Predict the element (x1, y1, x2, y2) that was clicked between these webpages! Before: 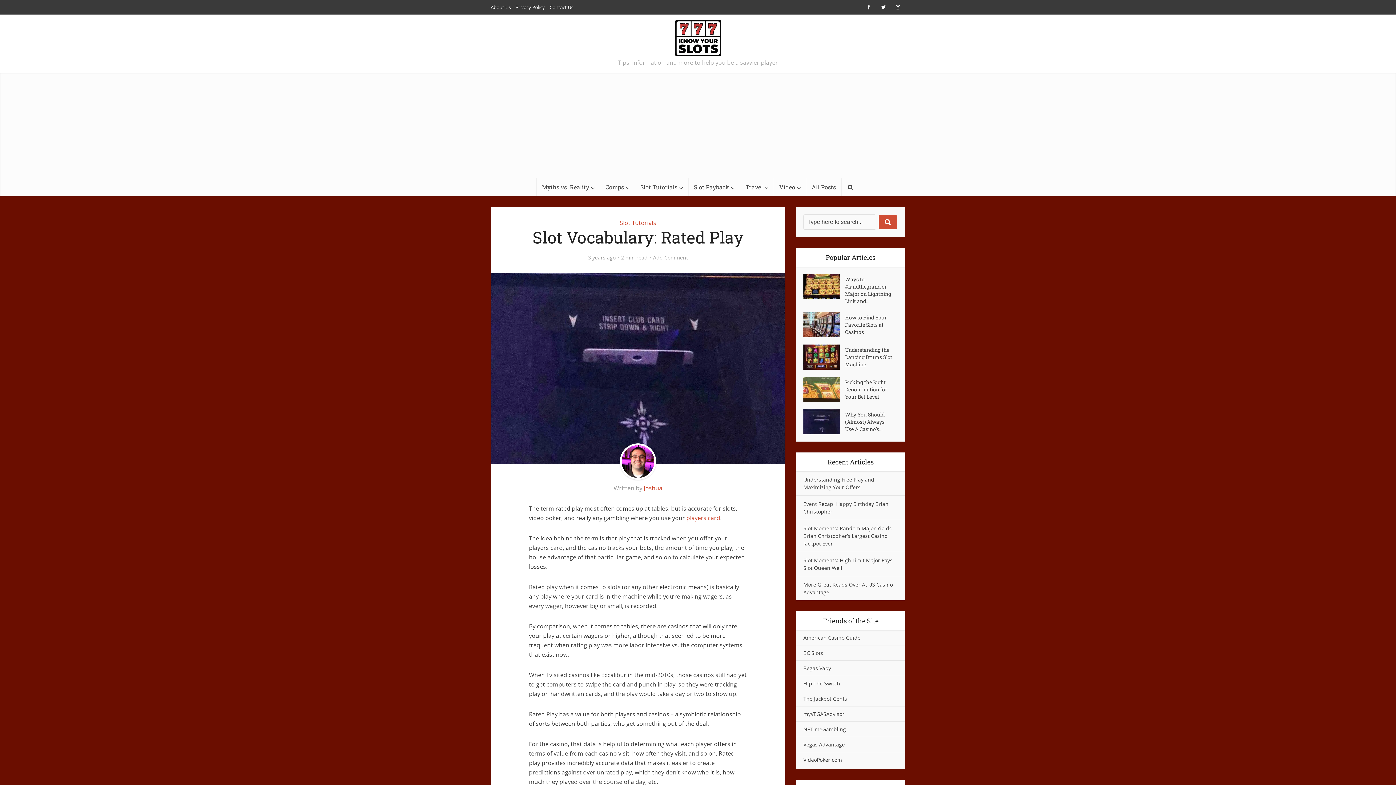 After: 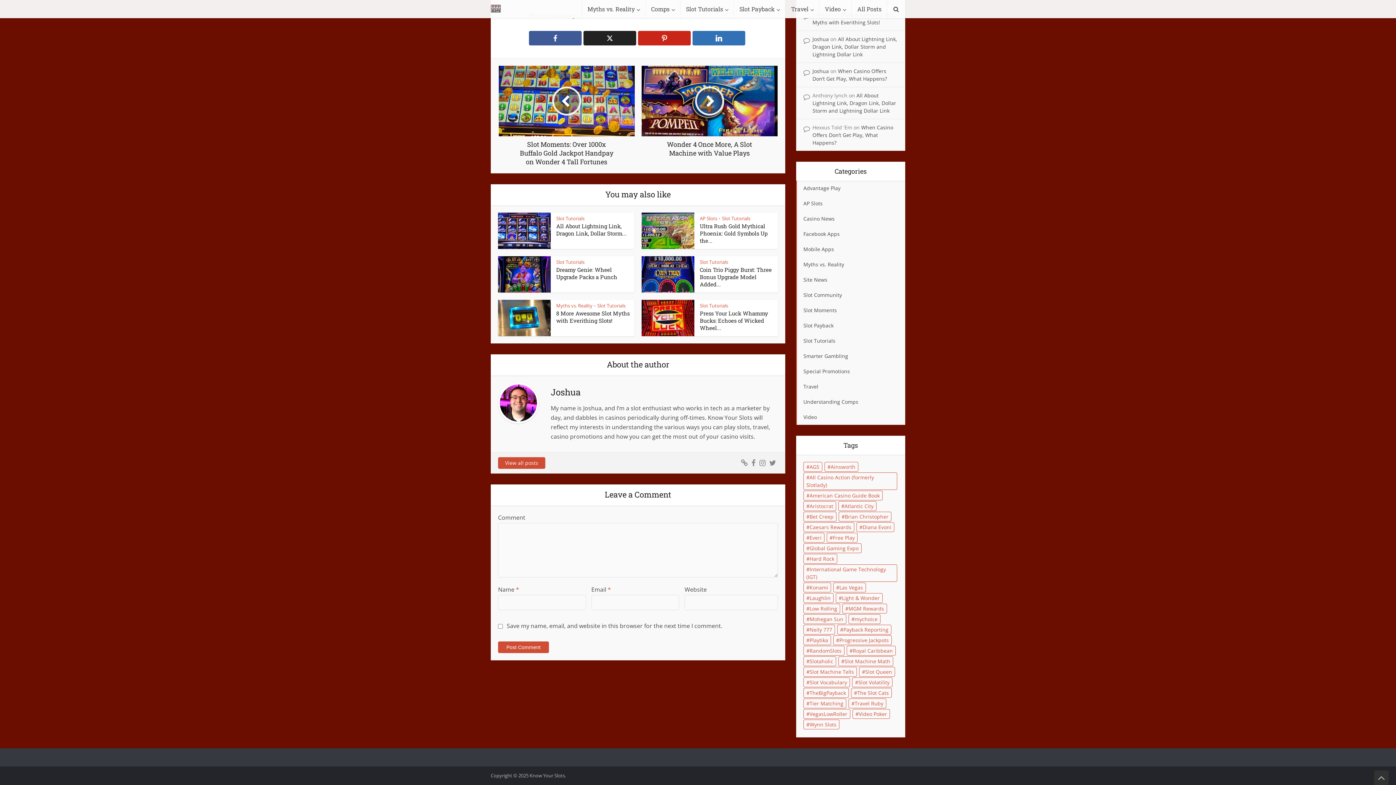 Action: label: Add Comment bbox: (653, 254, 688, 261)